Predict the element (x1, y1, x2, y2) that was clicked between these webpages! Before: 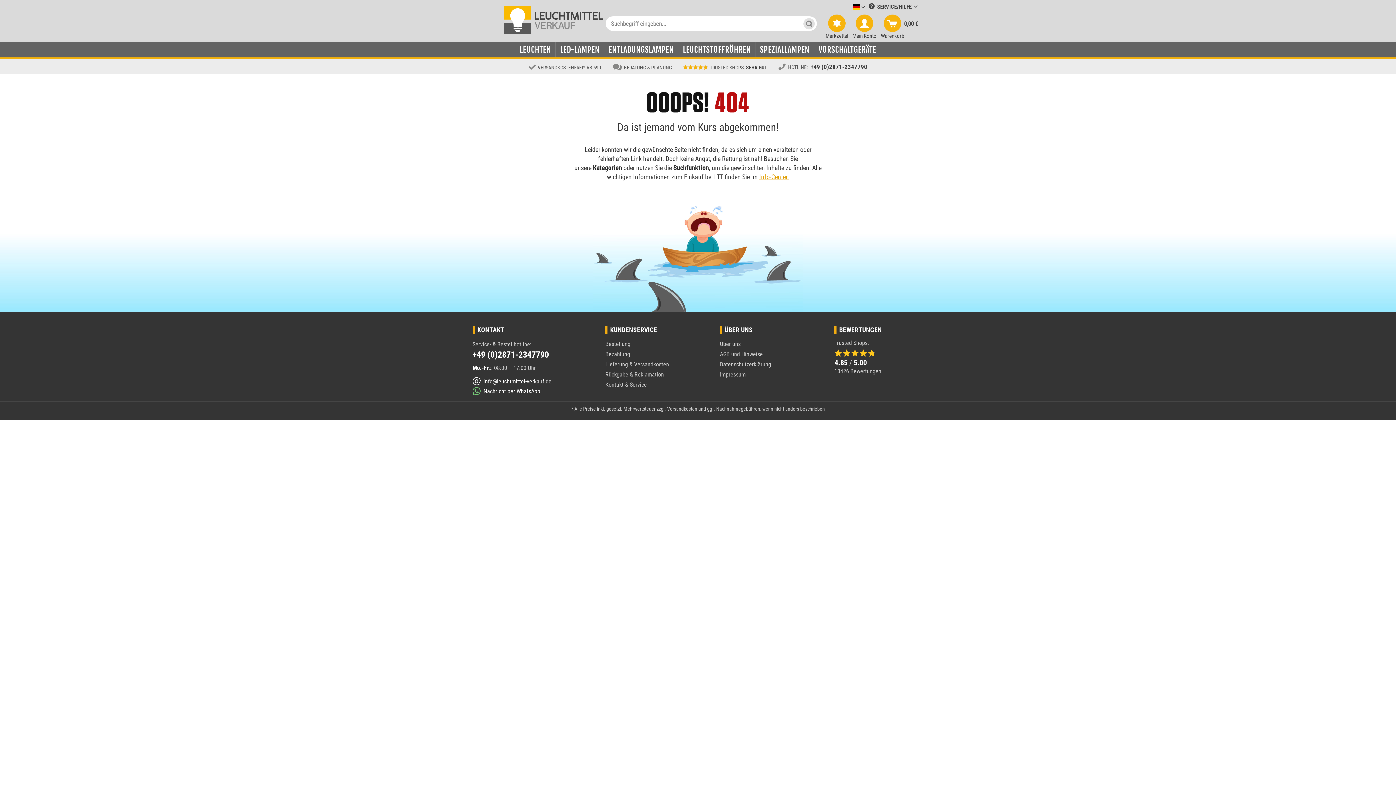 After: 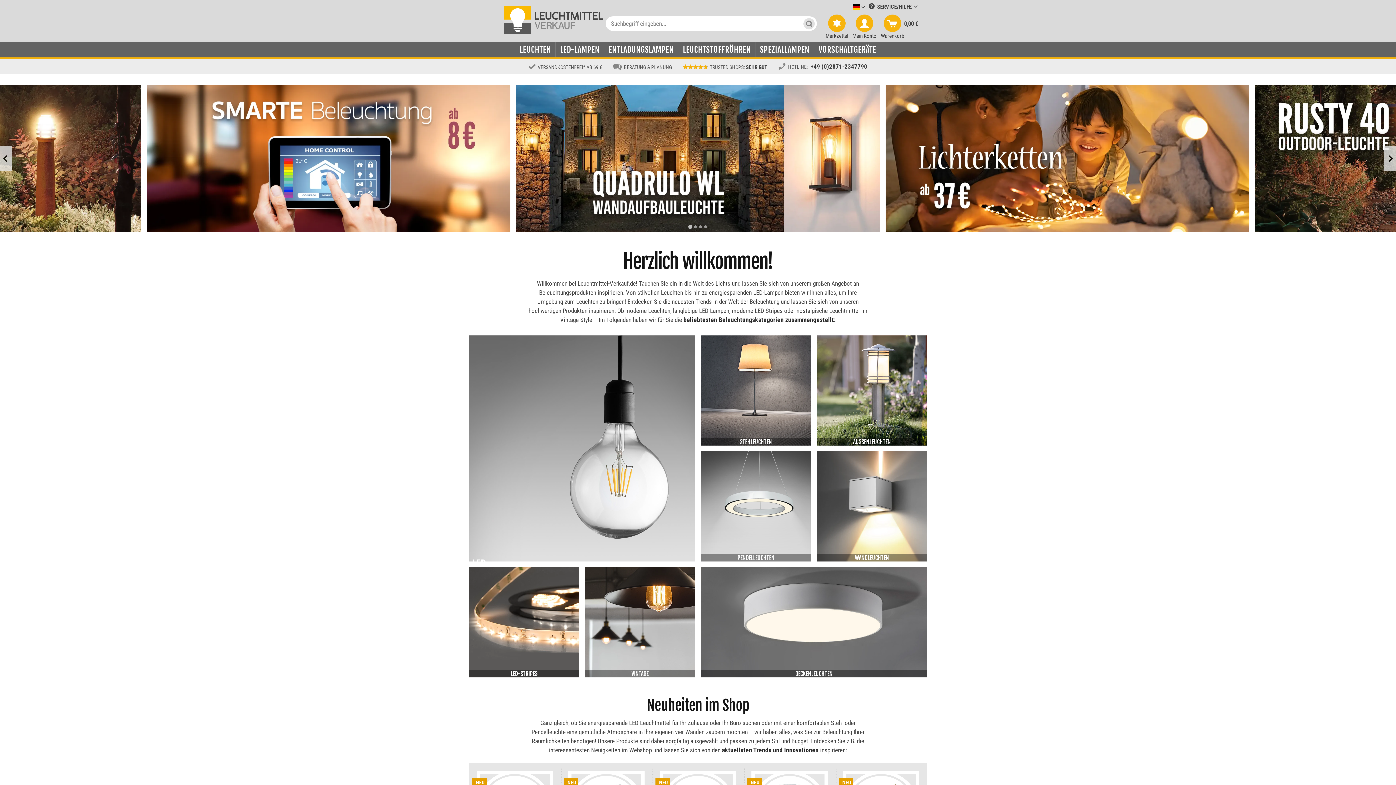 Action: bbox: (504, 4, 603, 34)